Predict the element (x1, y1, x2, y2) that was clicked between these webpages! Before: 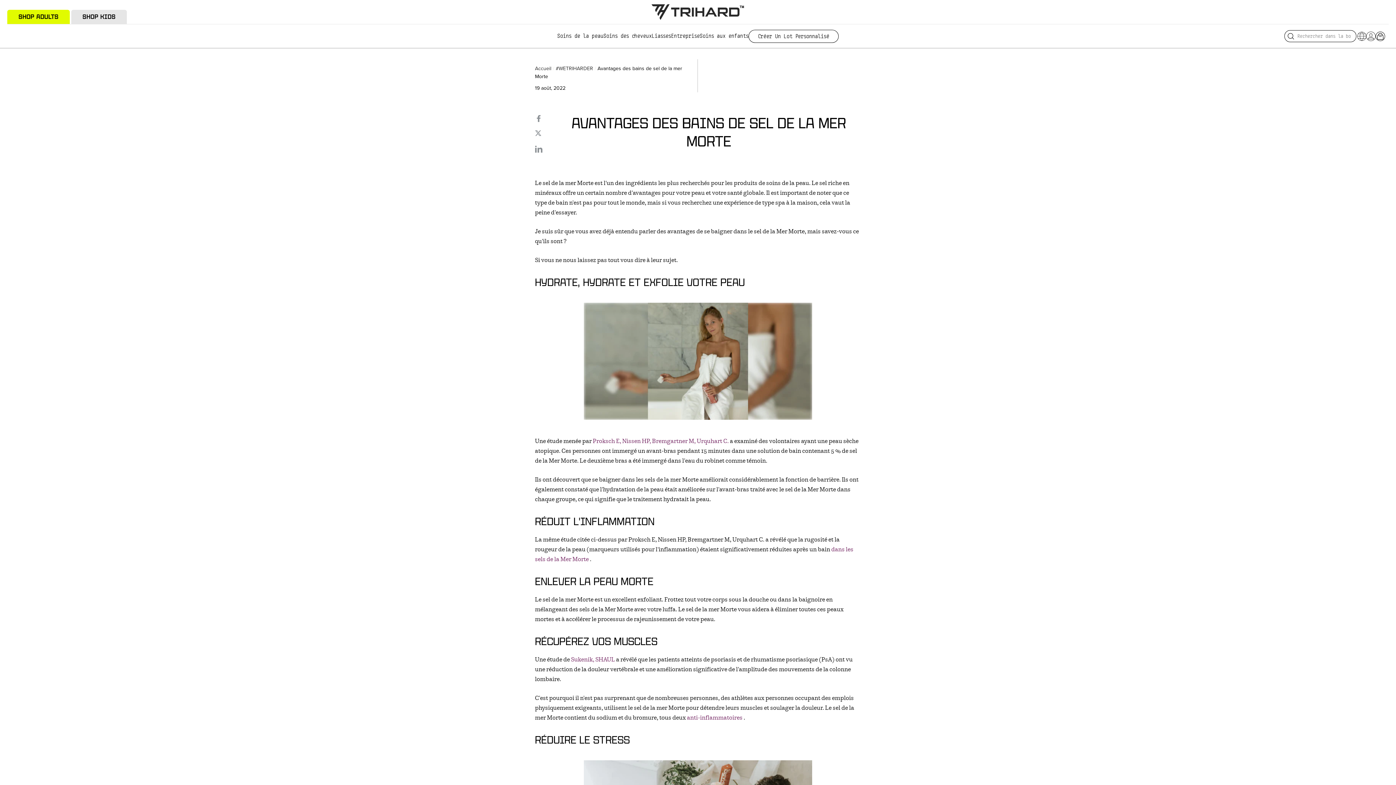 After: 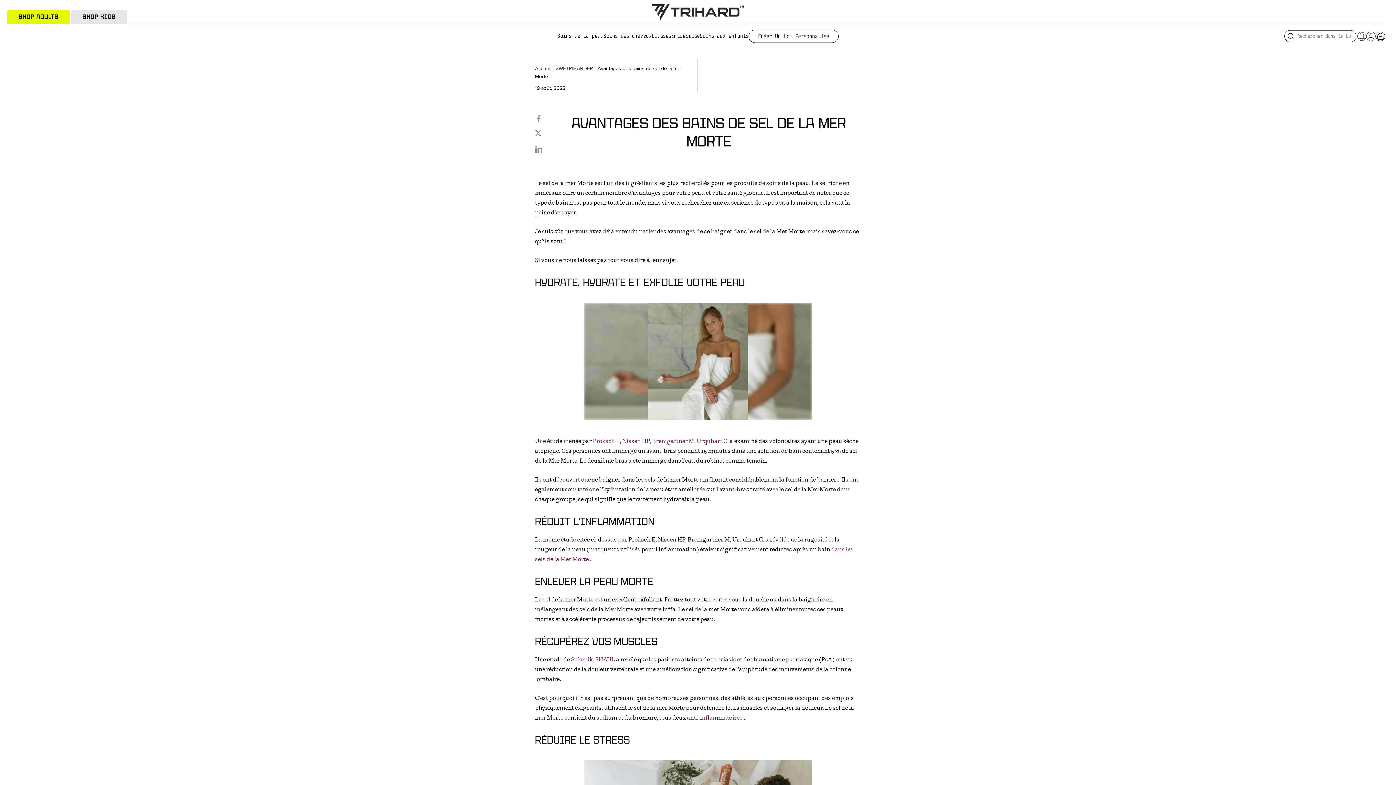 Action: bbox: (535, 145, 542, 151)